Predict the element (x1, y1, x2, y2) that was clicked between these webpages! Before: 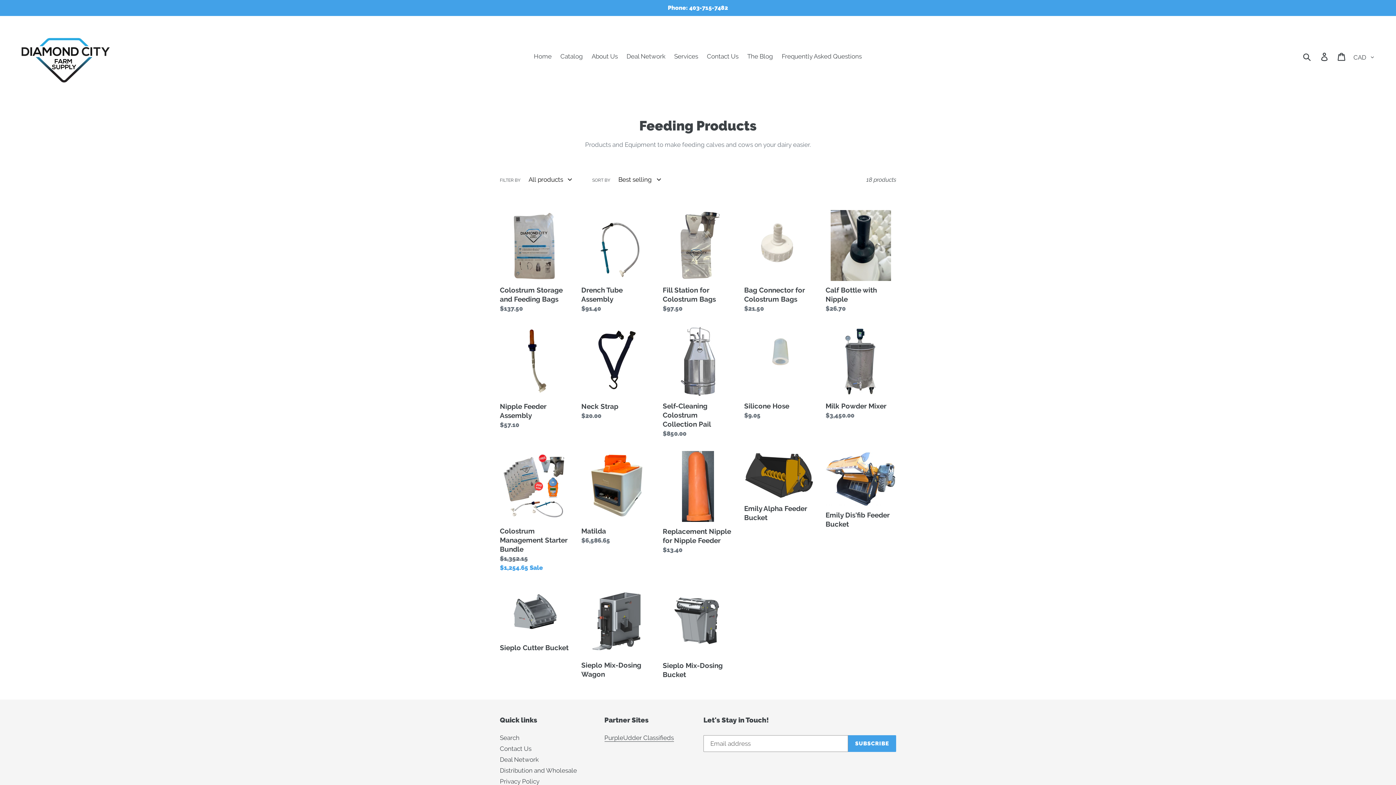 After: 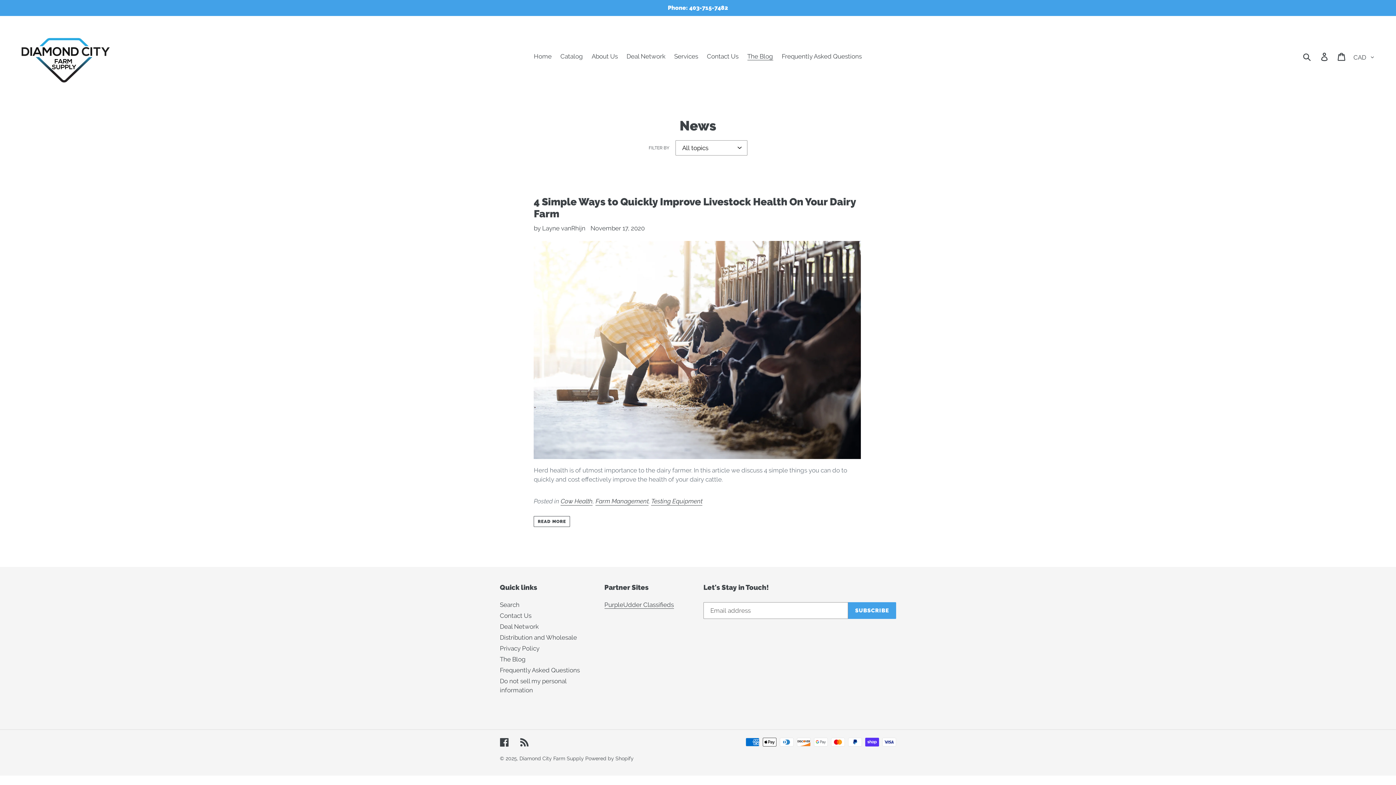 Action: bbox: (743, 50, 776, 62) label: The Blog